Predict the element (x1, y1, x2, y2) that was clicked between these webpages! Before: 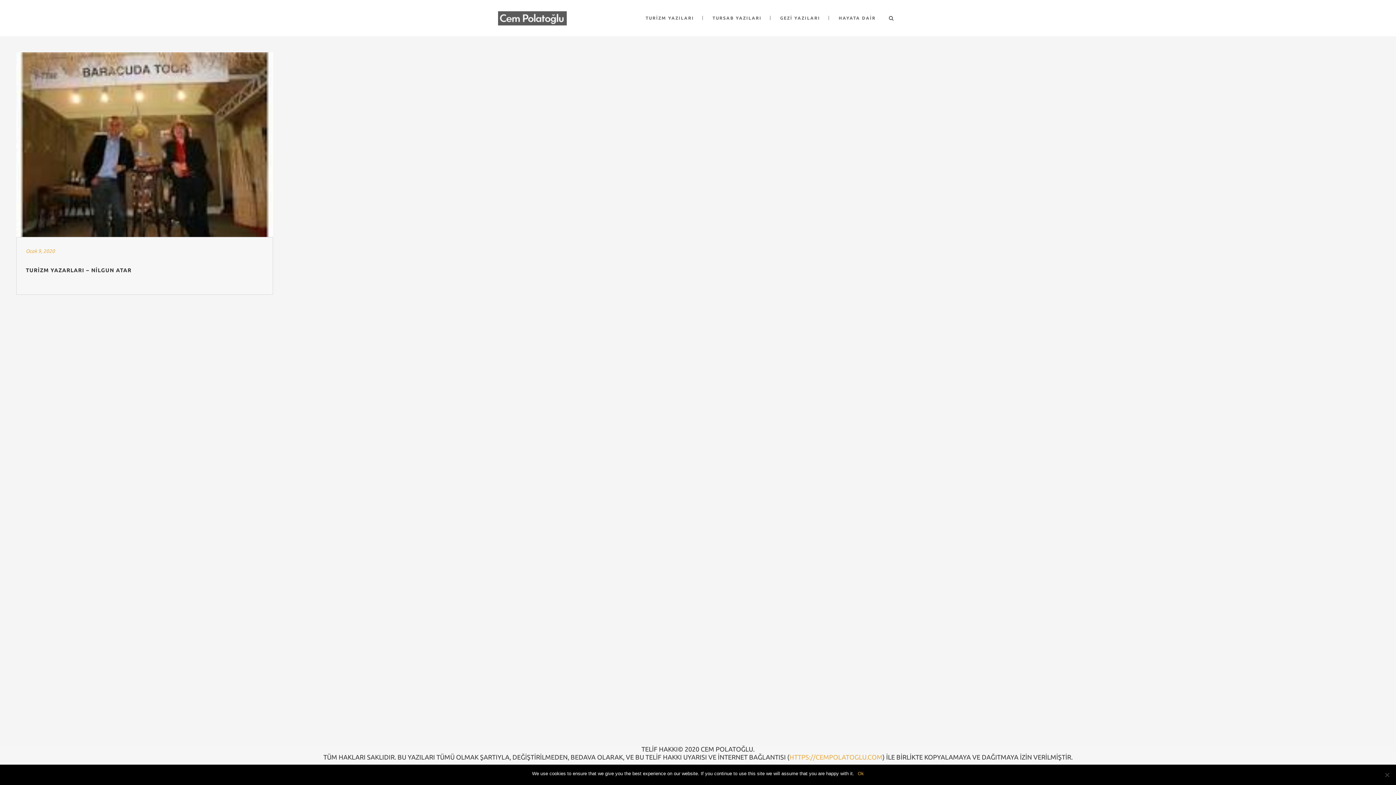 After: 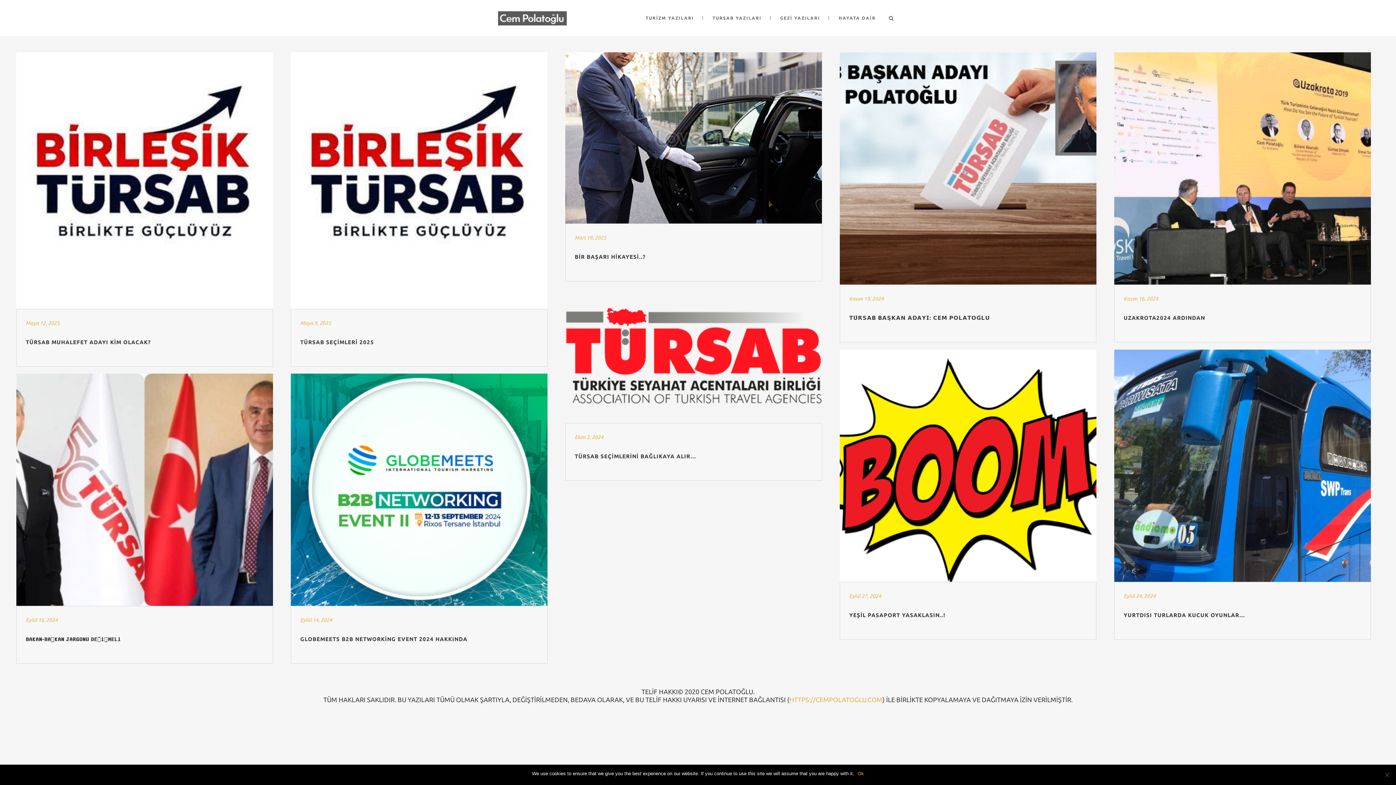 Action: bbox: (789, 753, 882, 761) label: HTTPS://CEMPOLATOGLU.COM